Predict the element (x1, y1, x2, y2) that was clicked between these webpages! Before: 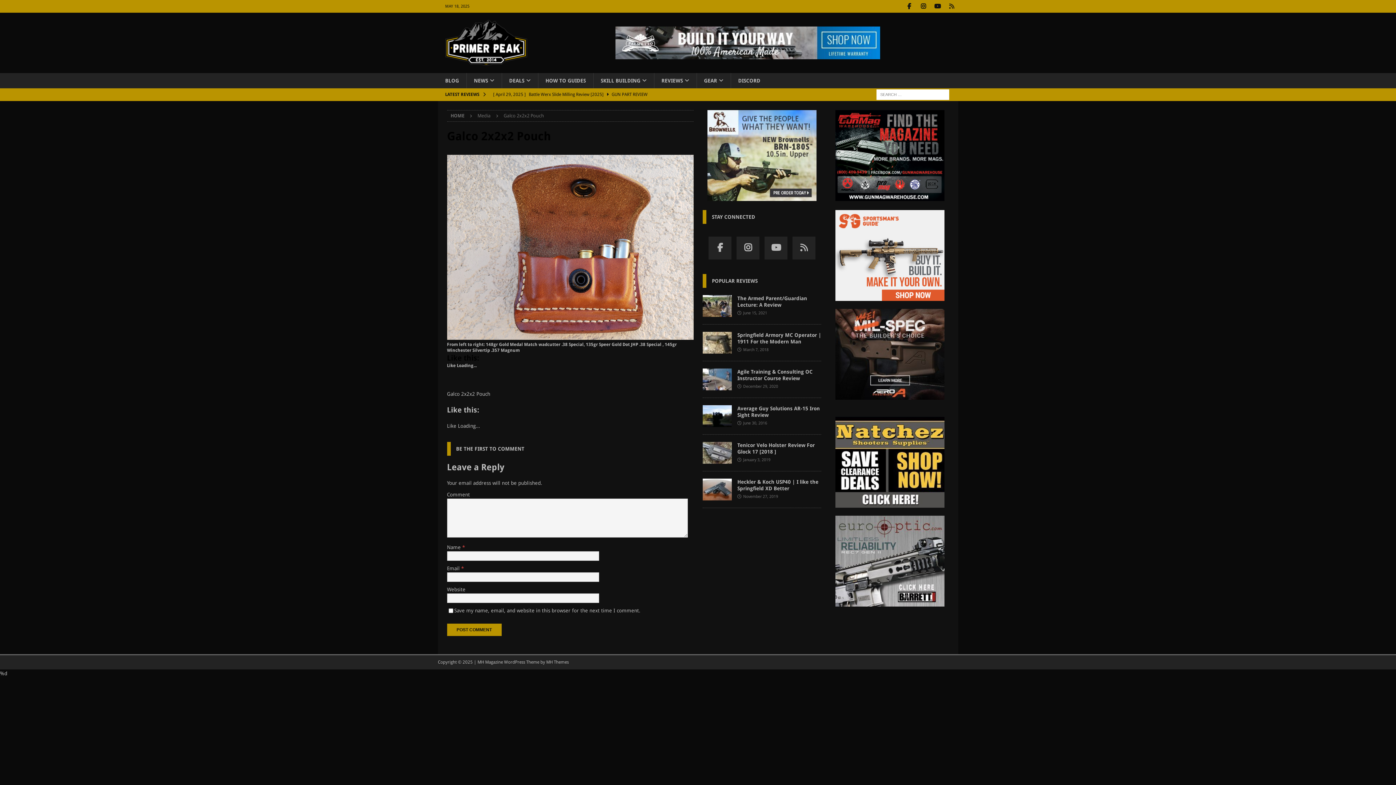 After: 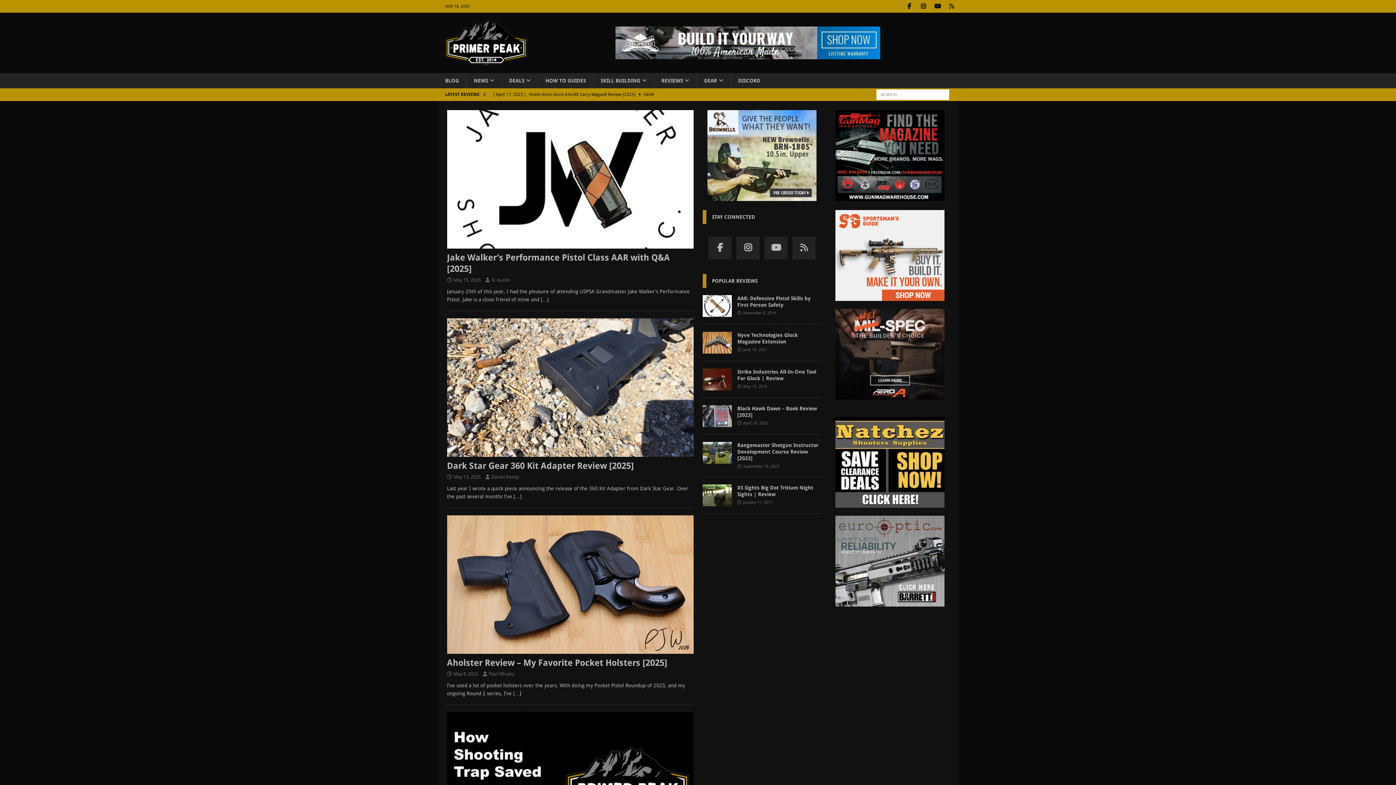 Action: label: December 29, 2020 bbox: (743, 384, 778, 389)